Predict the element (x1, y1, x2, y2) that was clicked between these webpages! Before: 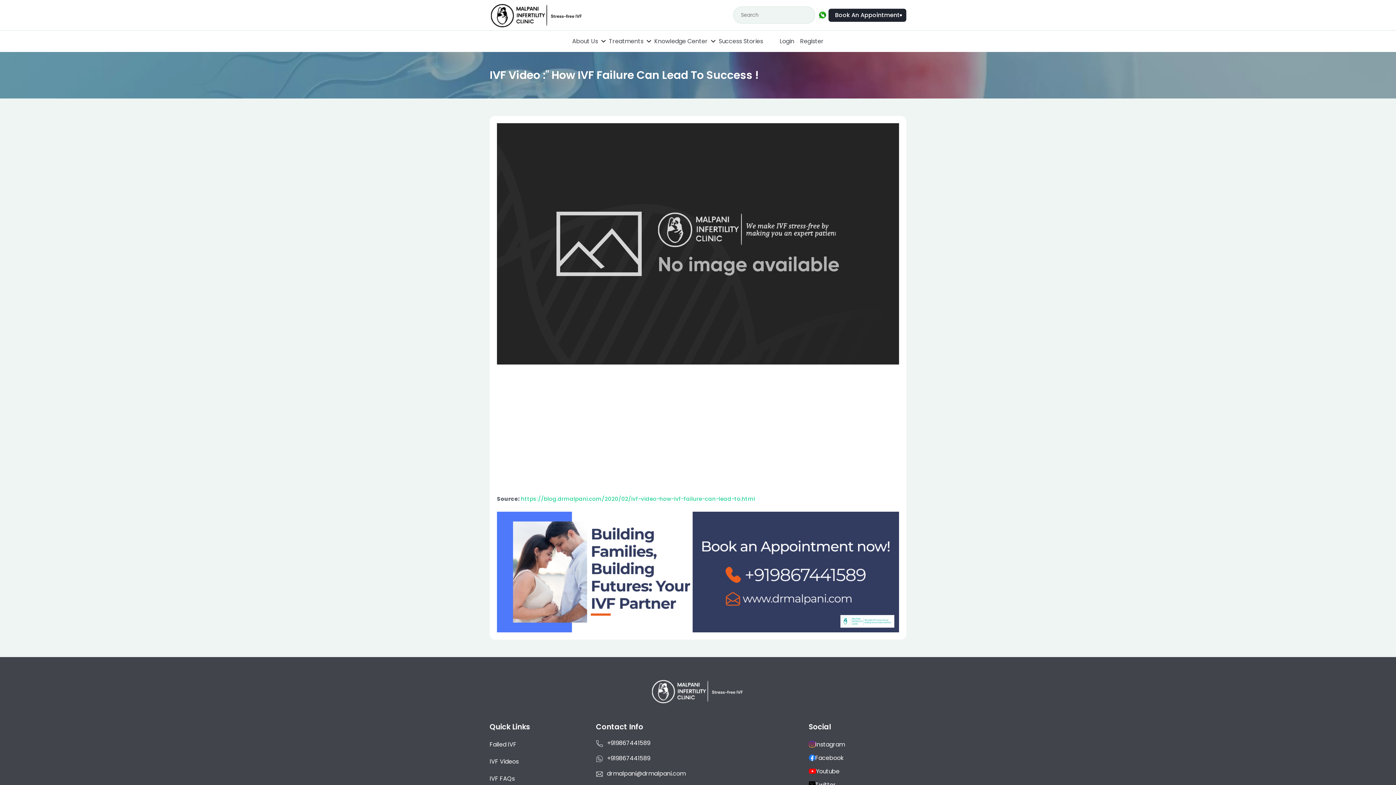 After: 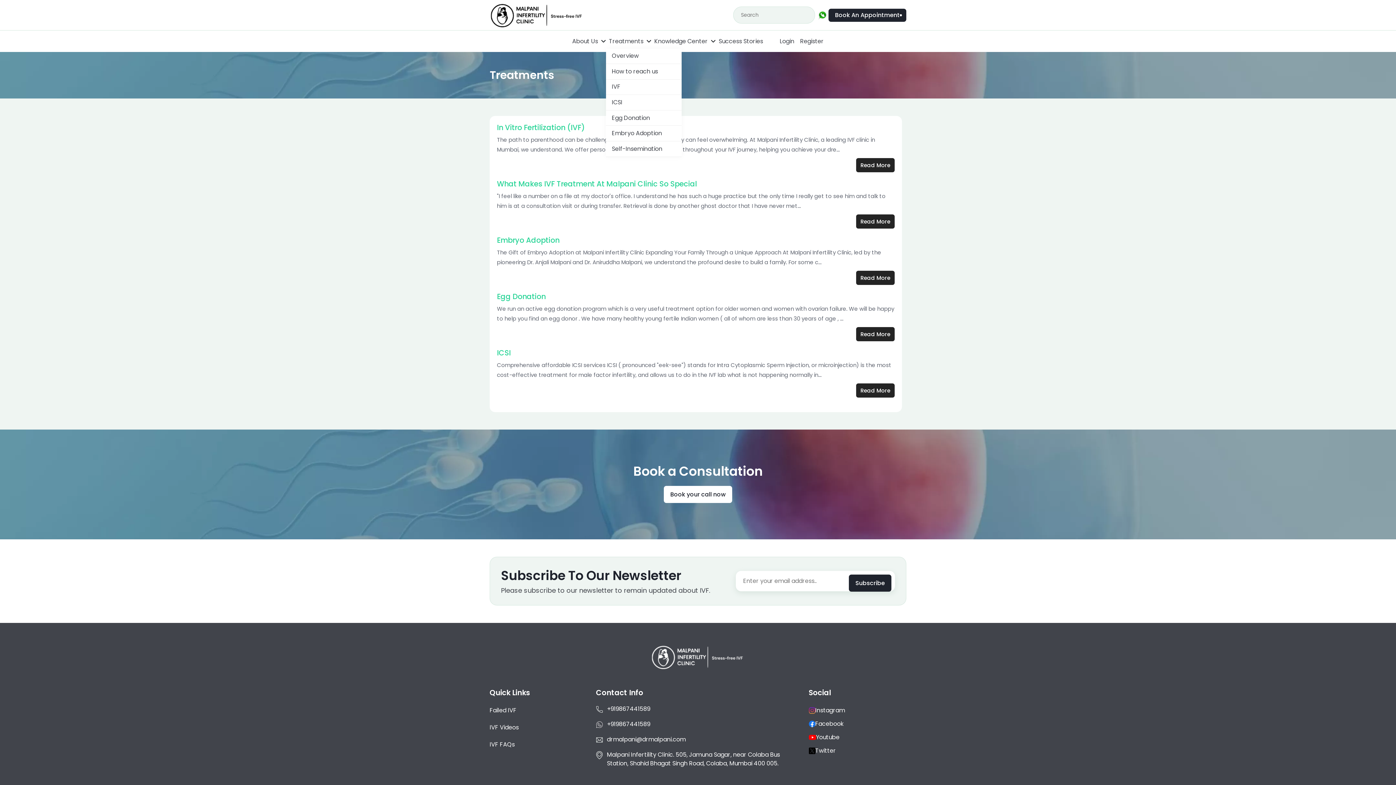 Action: label: Treatments bbox: (606, 34, 646, 48)